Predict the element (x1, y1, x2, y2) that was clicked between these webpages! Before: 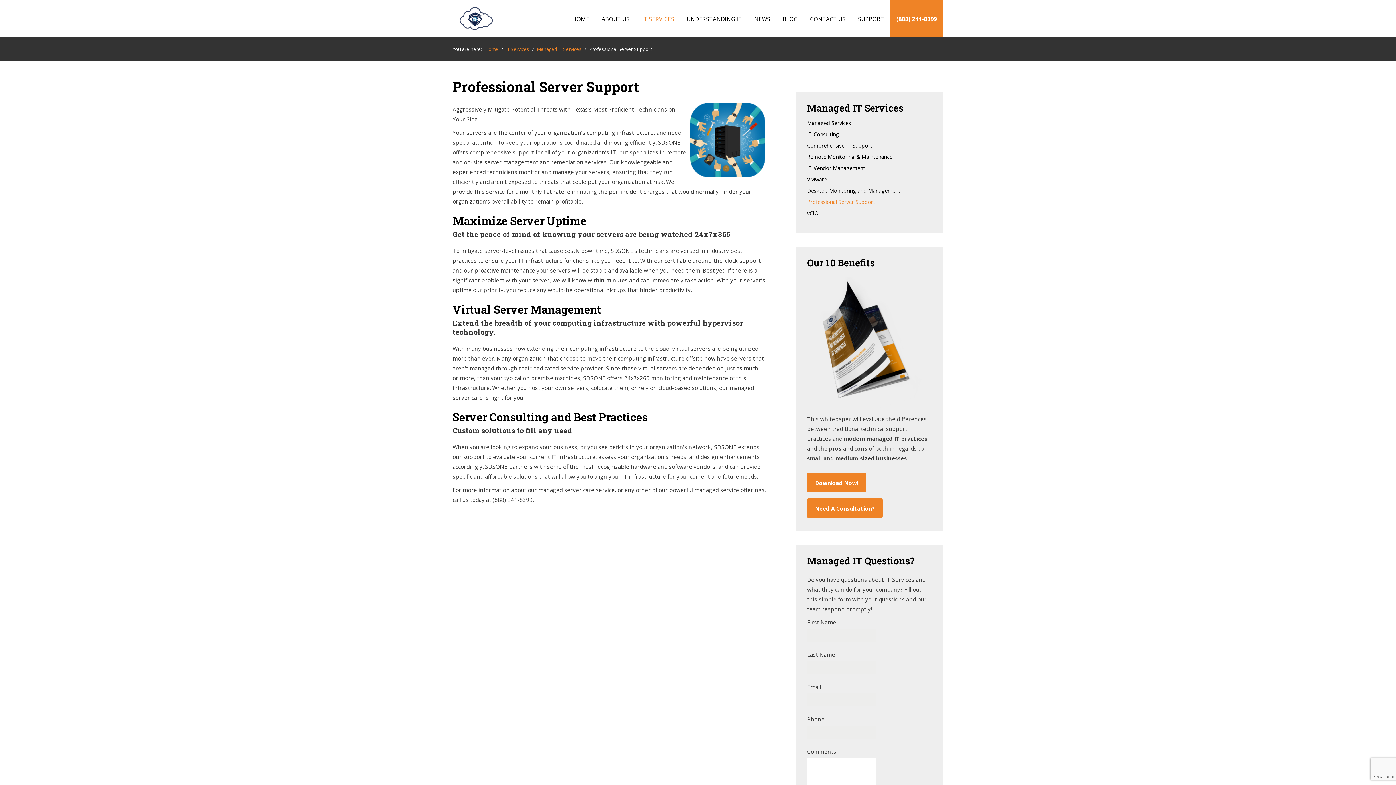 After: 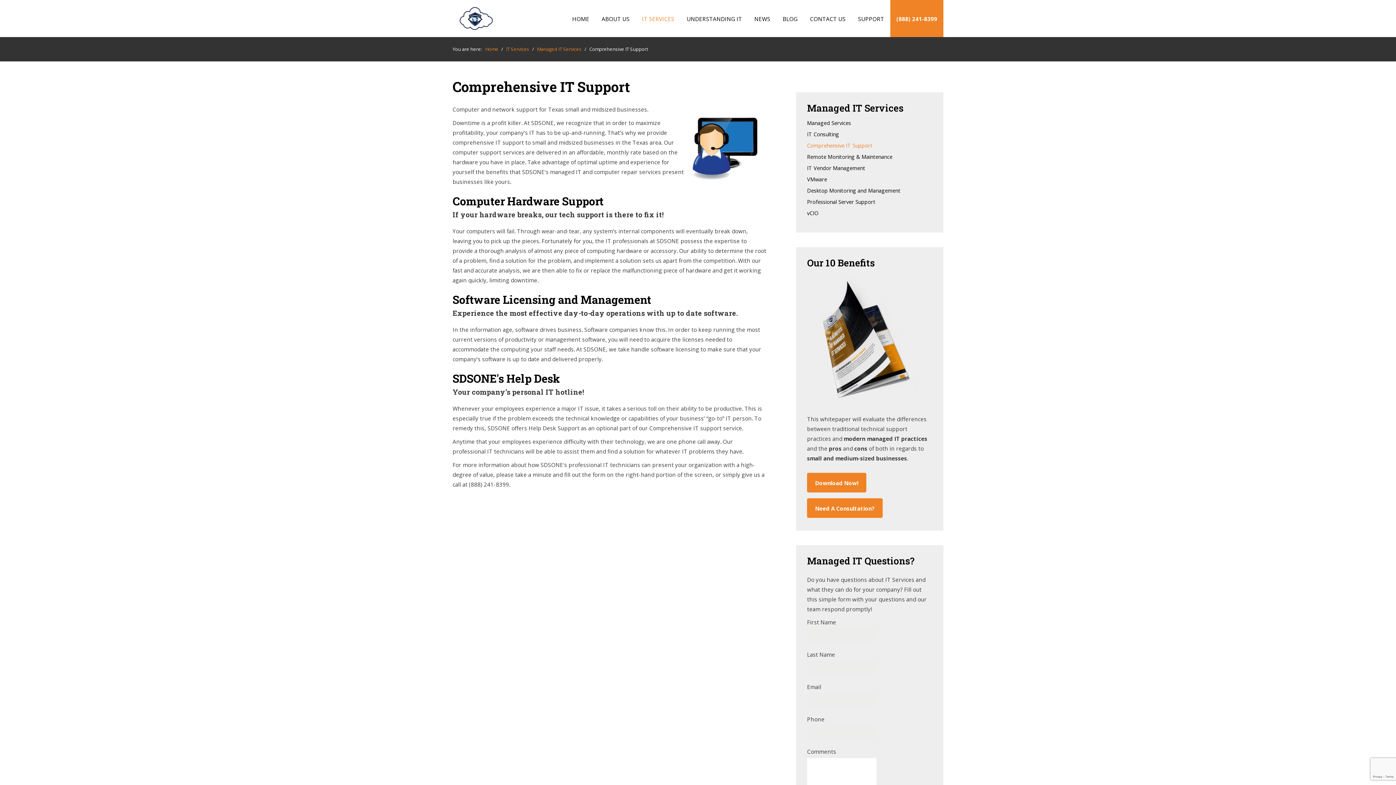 Action: label: Comprehensive IT Support bbox: (807, 142, 932, 154)